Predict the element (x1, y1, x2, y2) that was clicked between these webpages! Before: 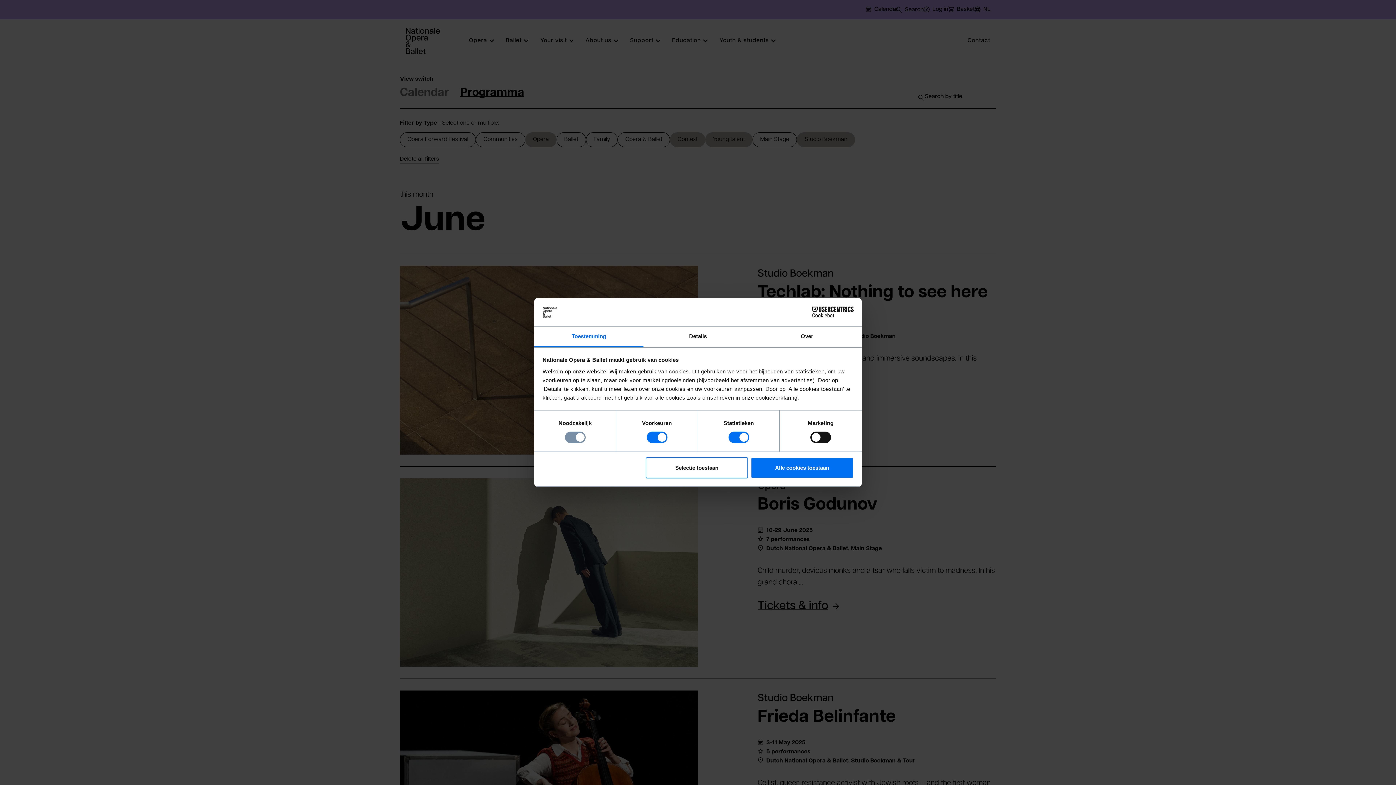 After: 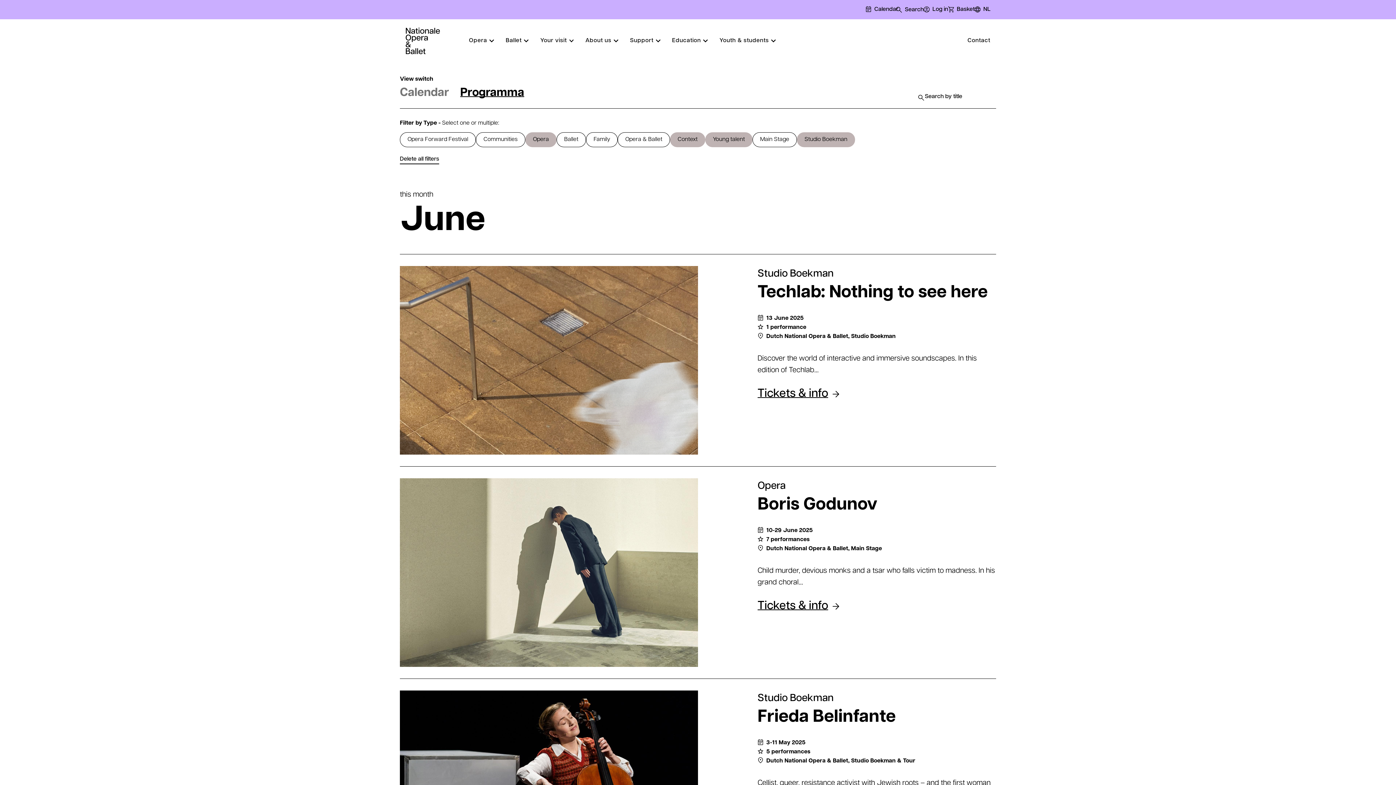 Action: bbox: (751, 457, 853, 478) label: Alle cookies toestaan